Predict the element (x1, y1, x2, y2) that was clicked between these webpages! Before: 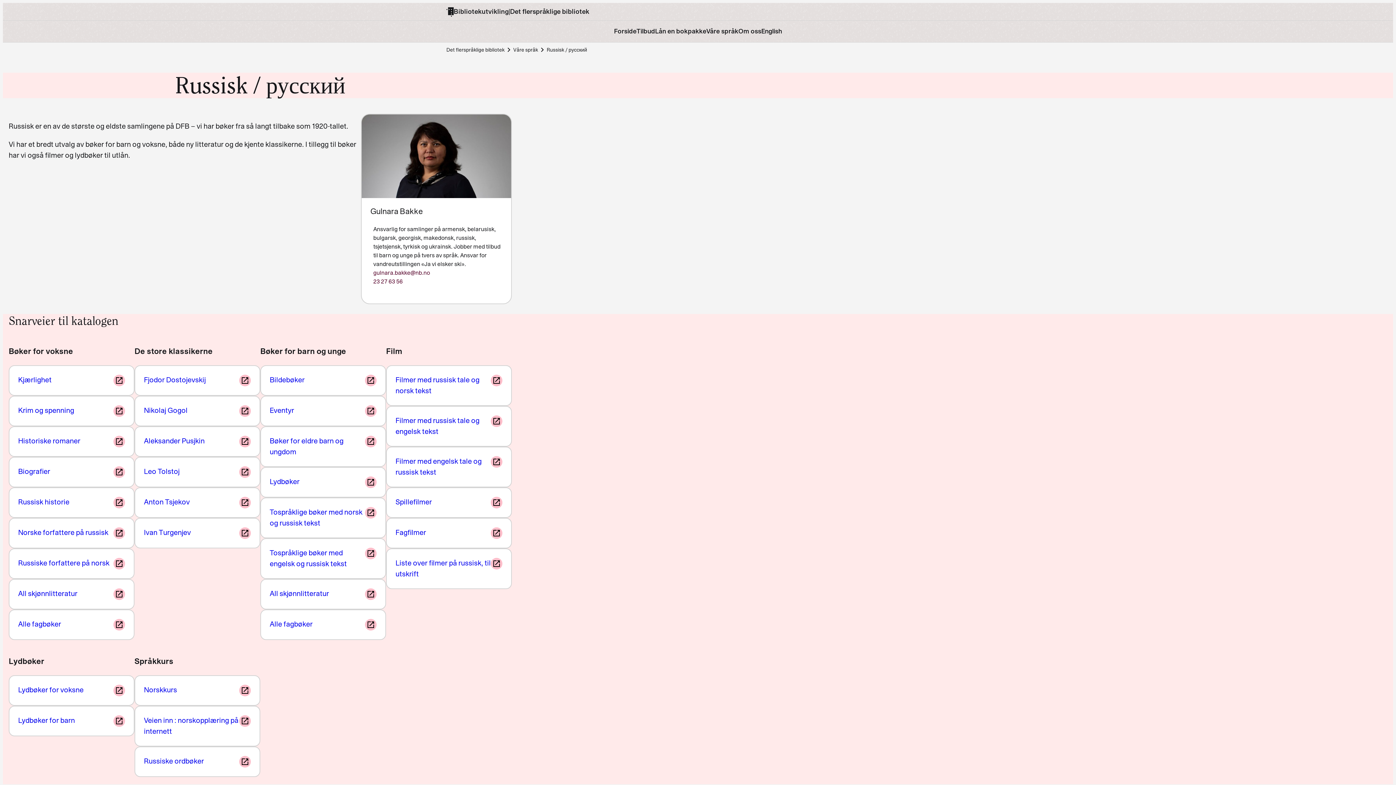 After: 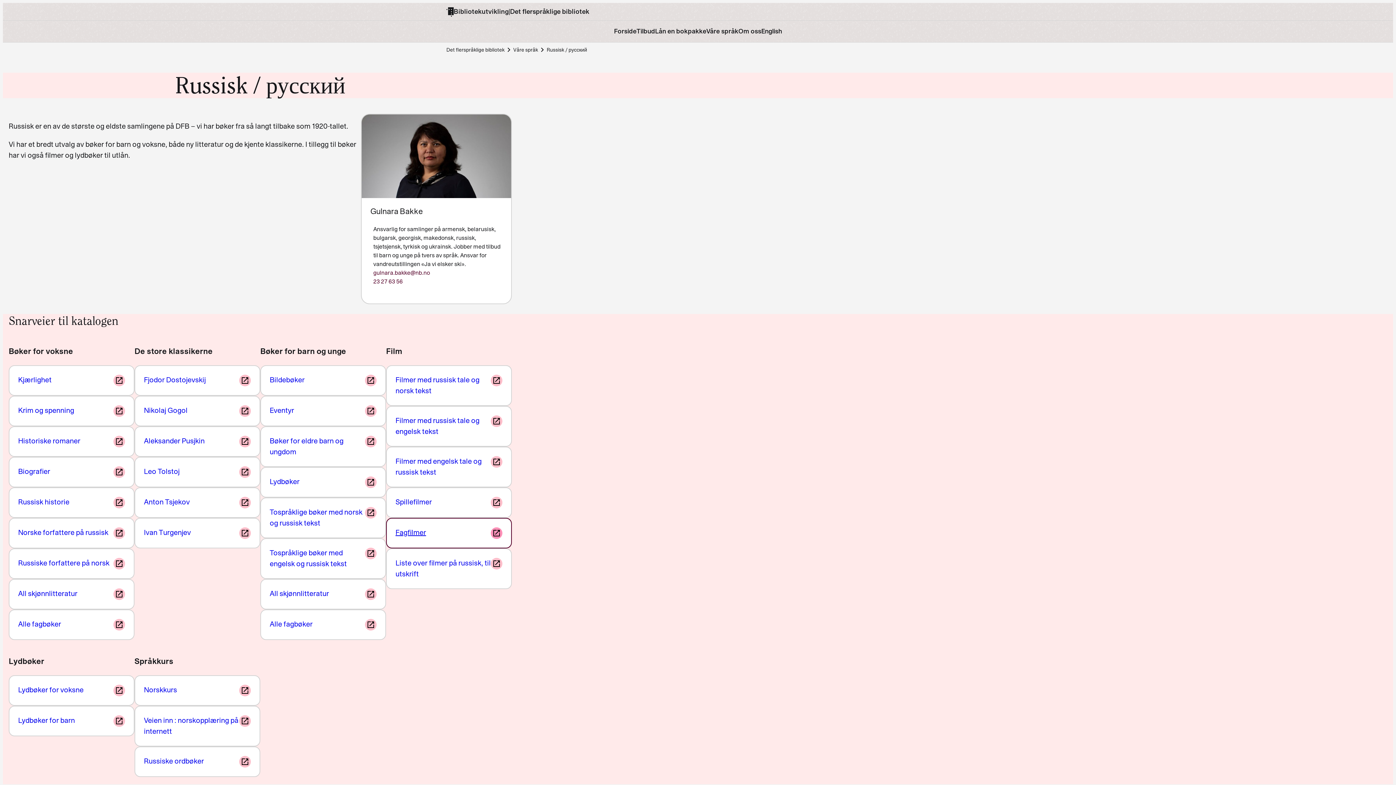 Action: bbox: (386, 518, 512, 548) label: Fagfilmer